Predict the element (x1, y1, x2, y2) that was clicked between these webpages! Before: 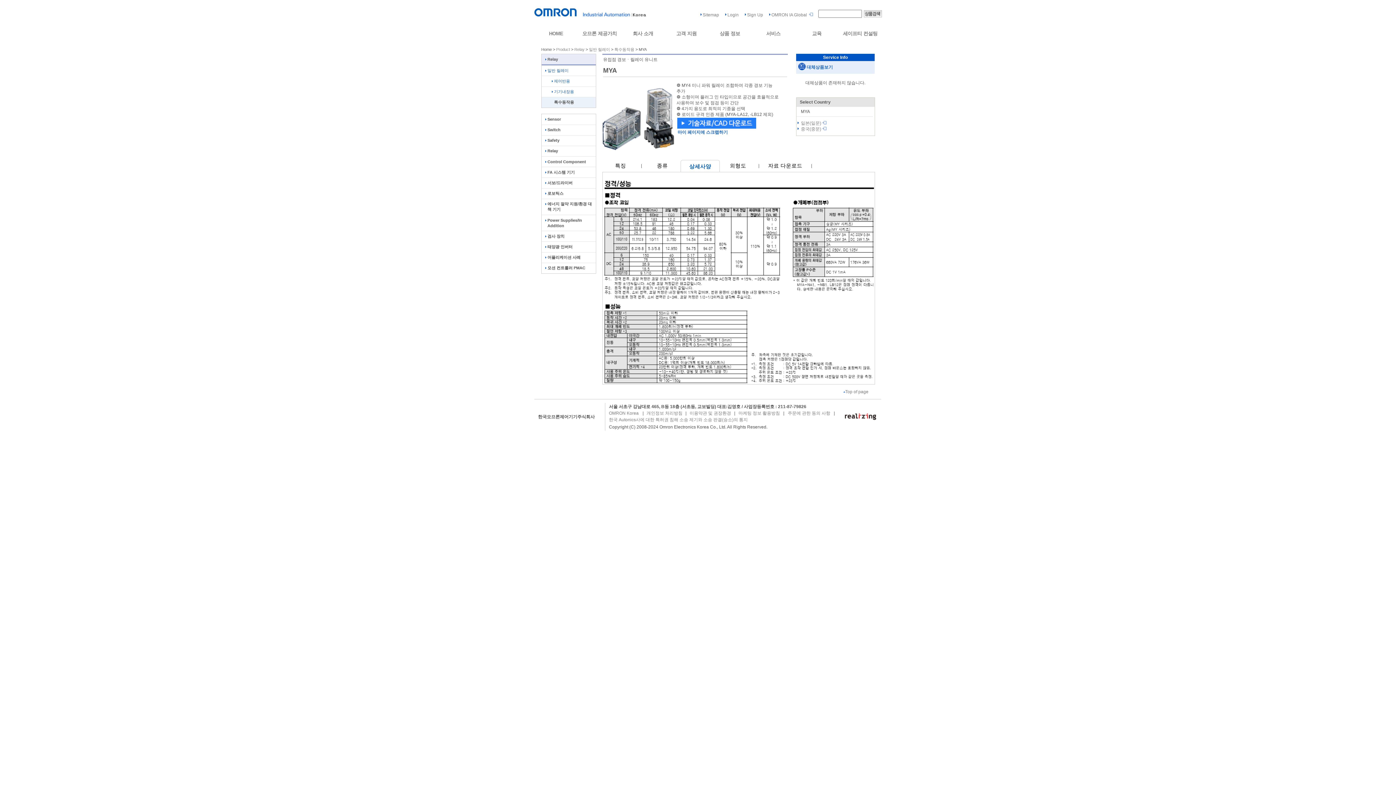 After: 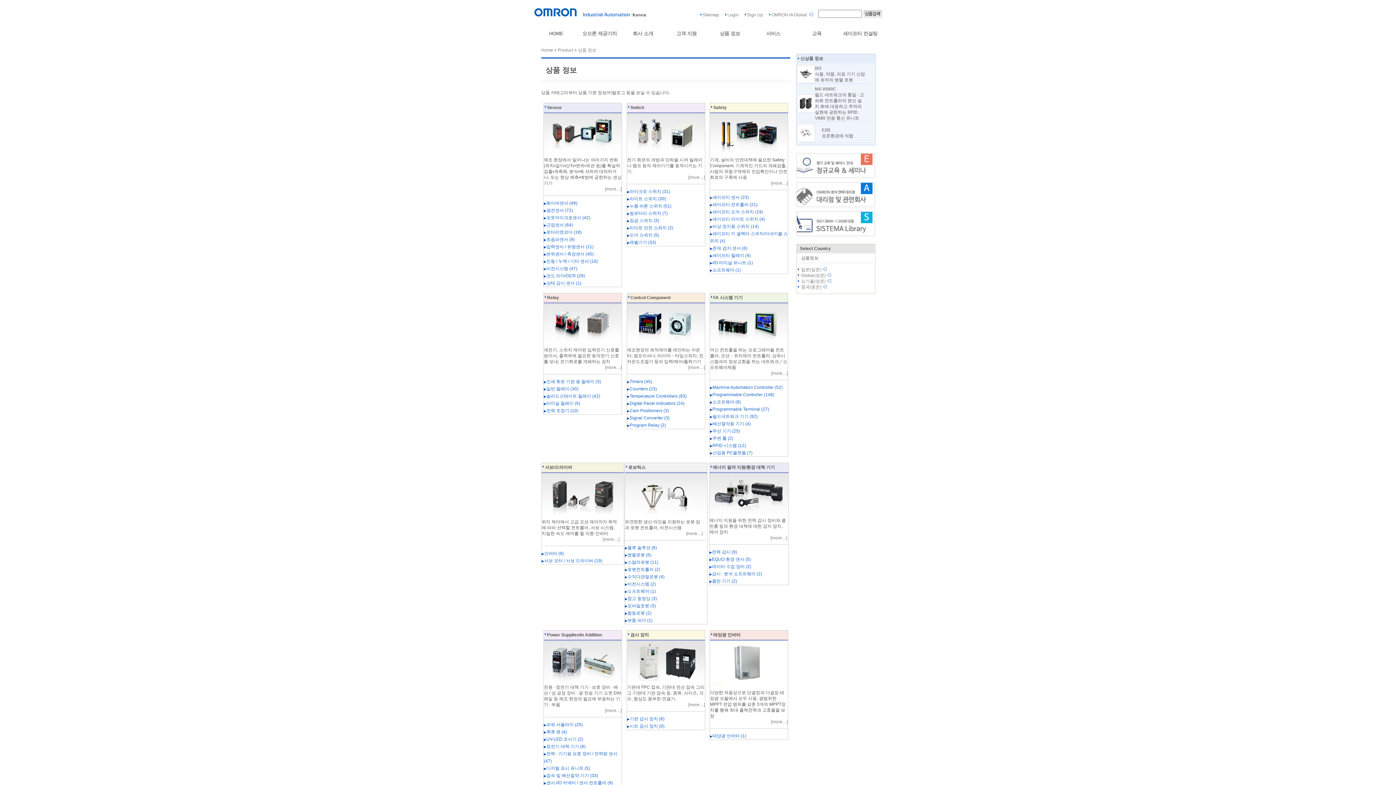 Action: label: Product bbox: (556, 47, 570, 51)